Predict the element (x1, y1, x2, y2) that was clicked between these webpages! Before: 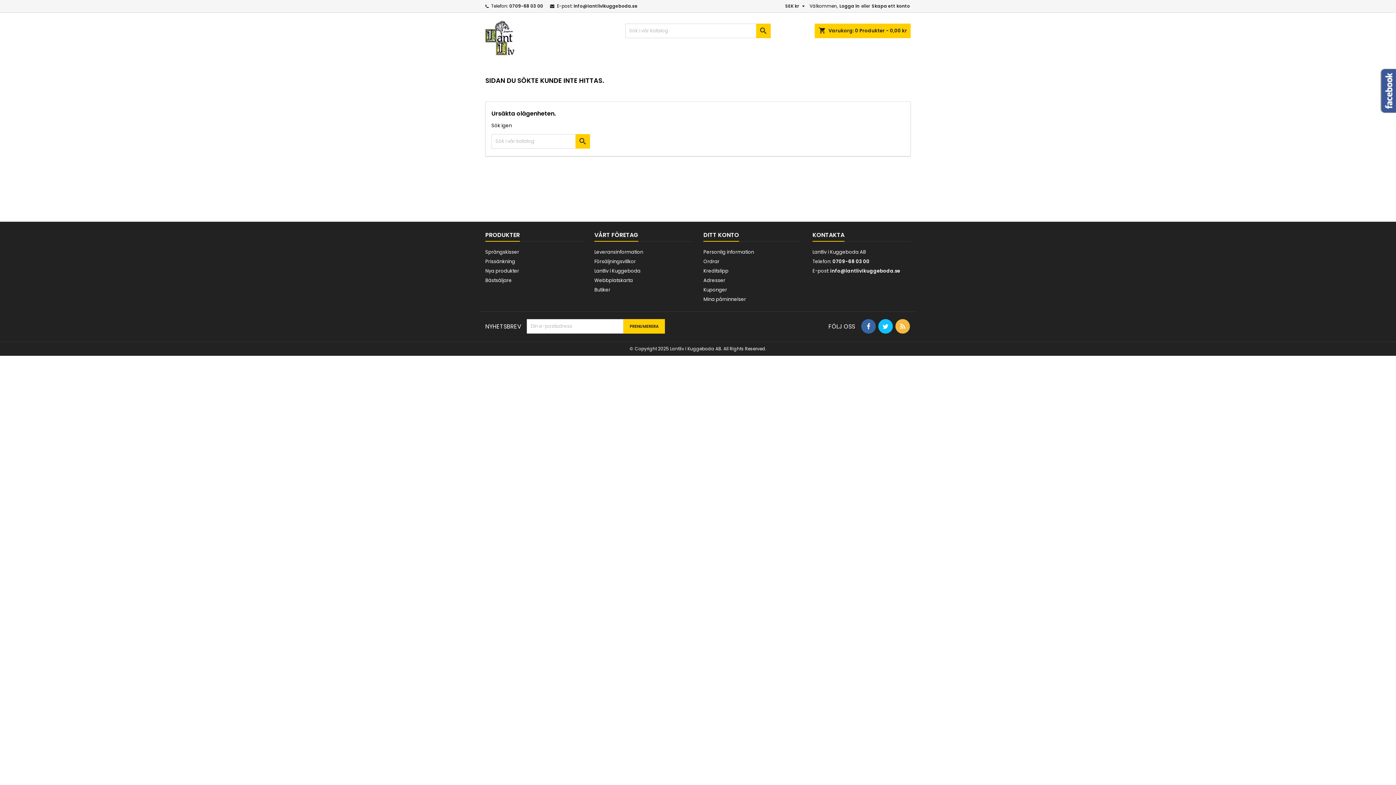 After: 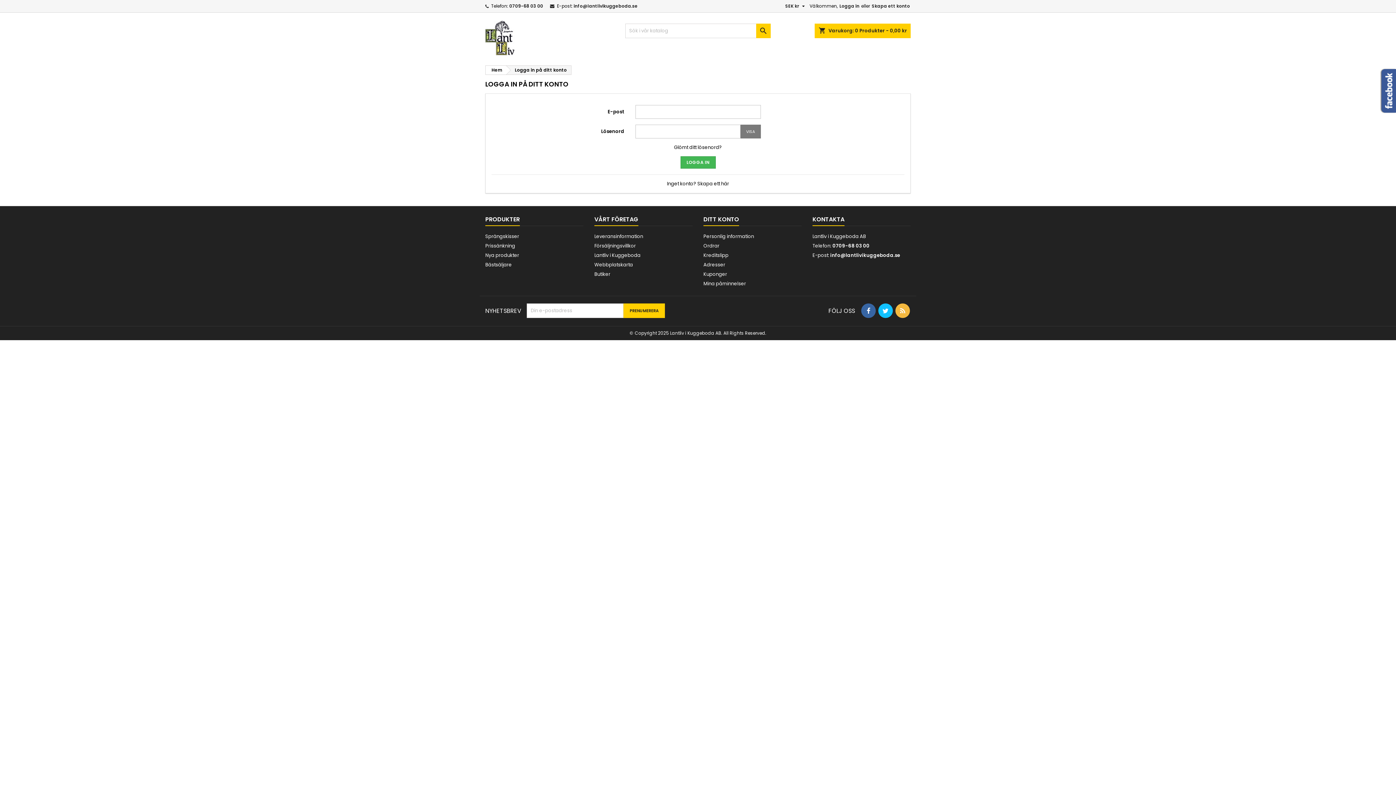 Action: label: Mina påminnelser bbox: (703, 296, 746, 302)